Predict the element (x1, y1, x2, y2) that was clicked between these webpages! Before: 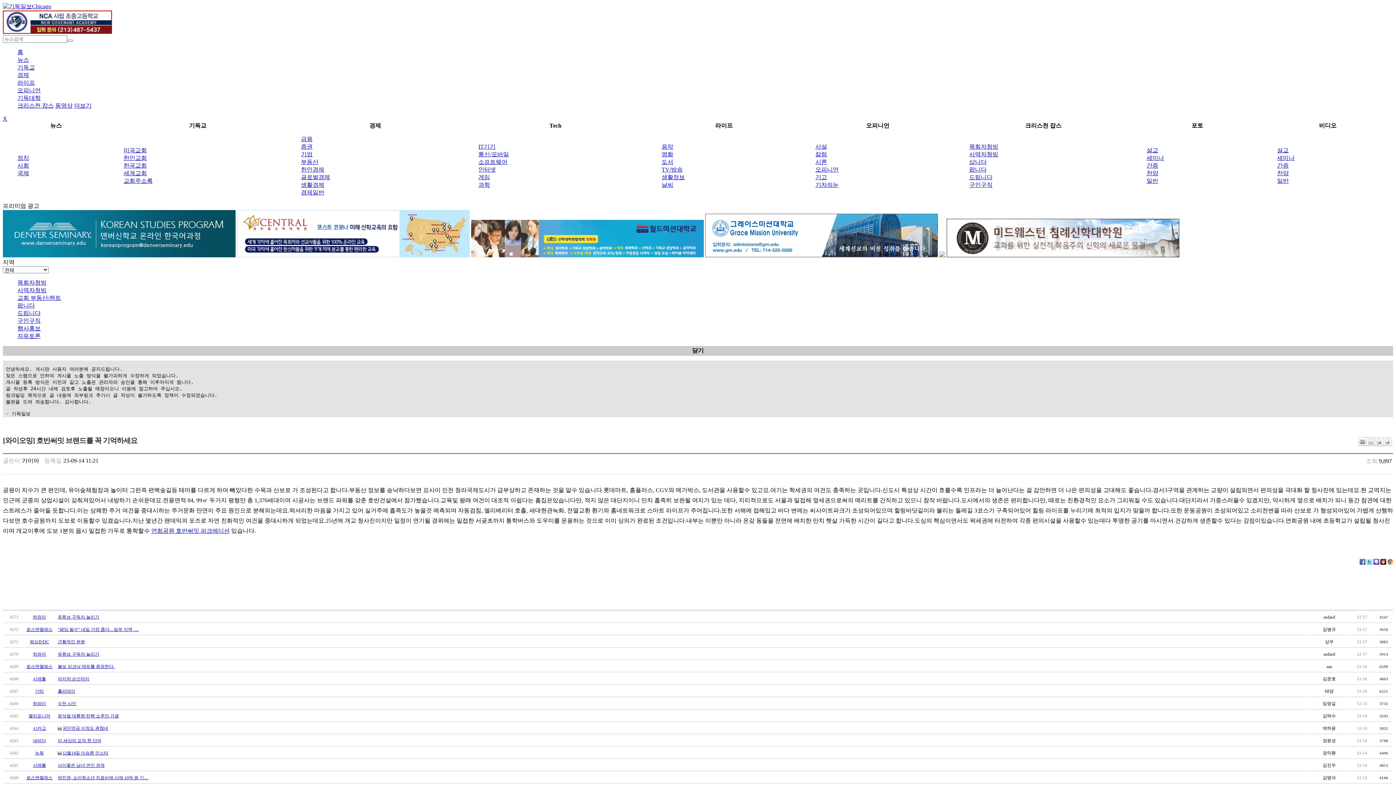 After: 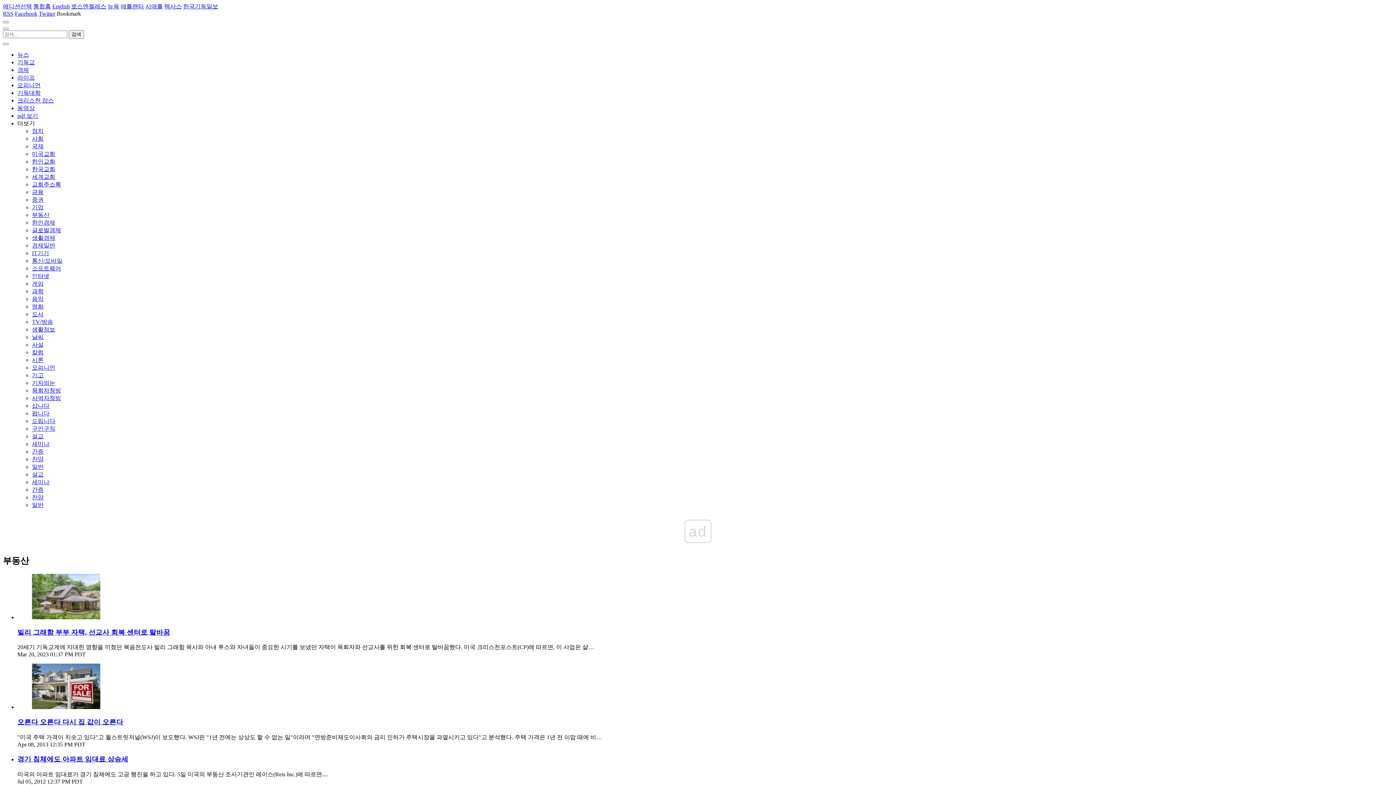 Action: label: 부동산 bbox: (301, 158, 318, 165)